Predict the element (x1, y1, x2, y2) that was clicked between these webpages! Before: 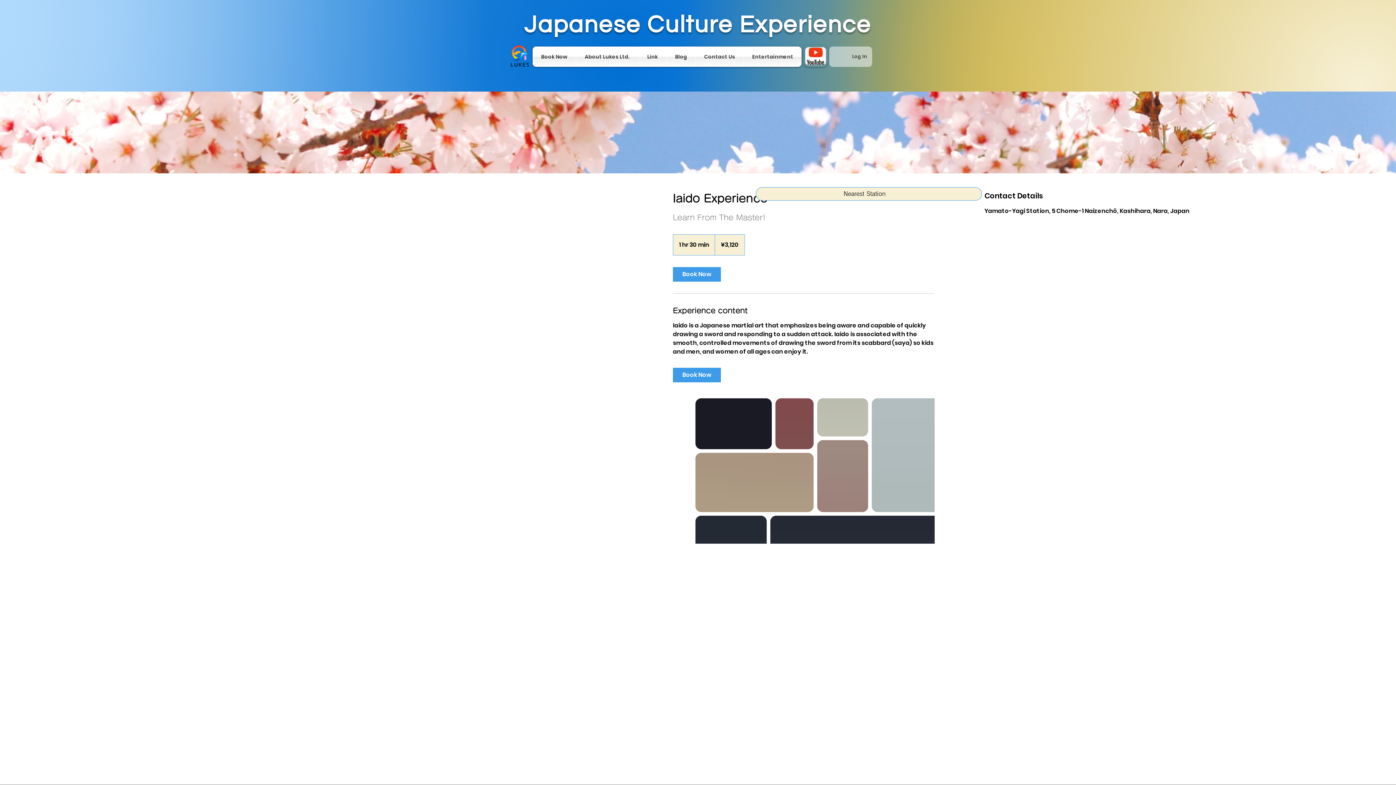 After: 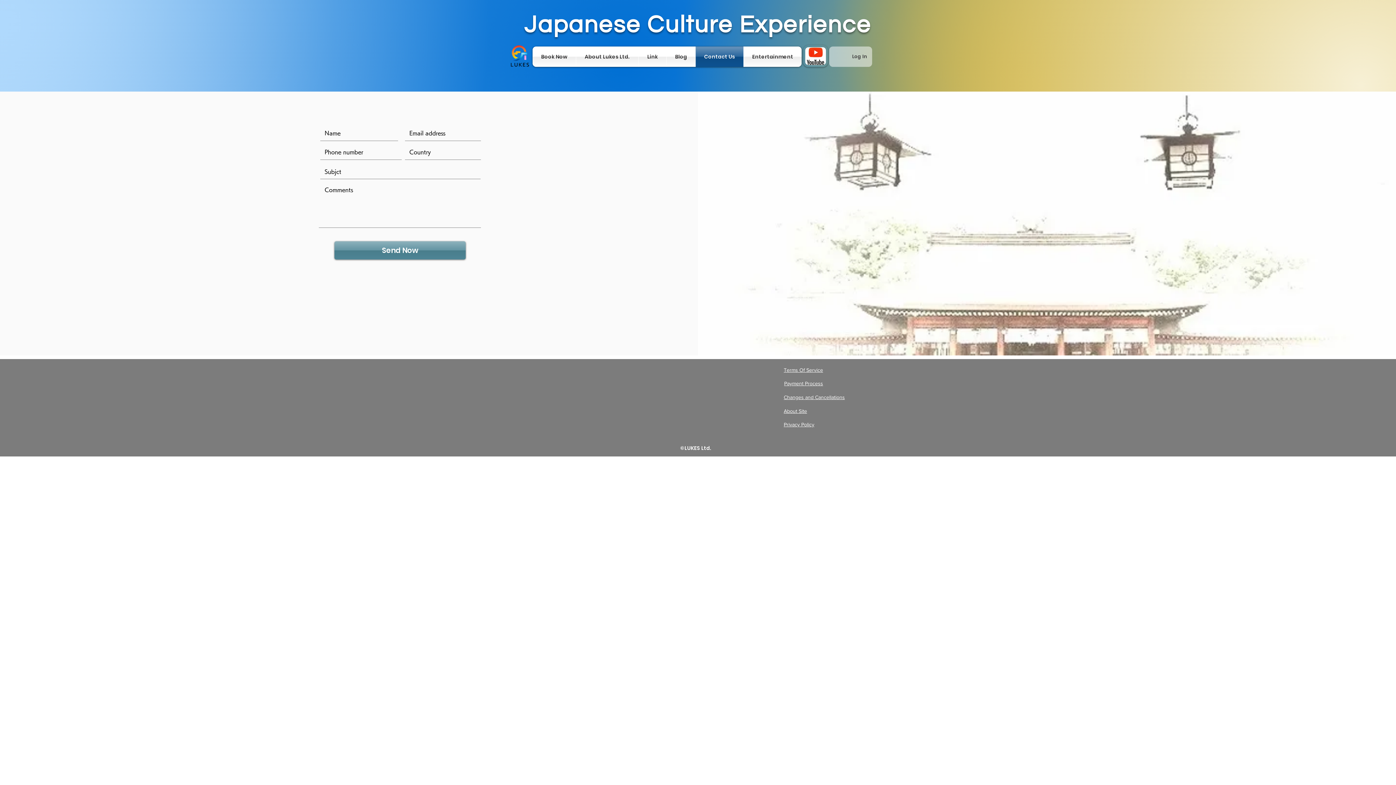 Action: bbox: (696, 46, 743, 66) label: Contact Us